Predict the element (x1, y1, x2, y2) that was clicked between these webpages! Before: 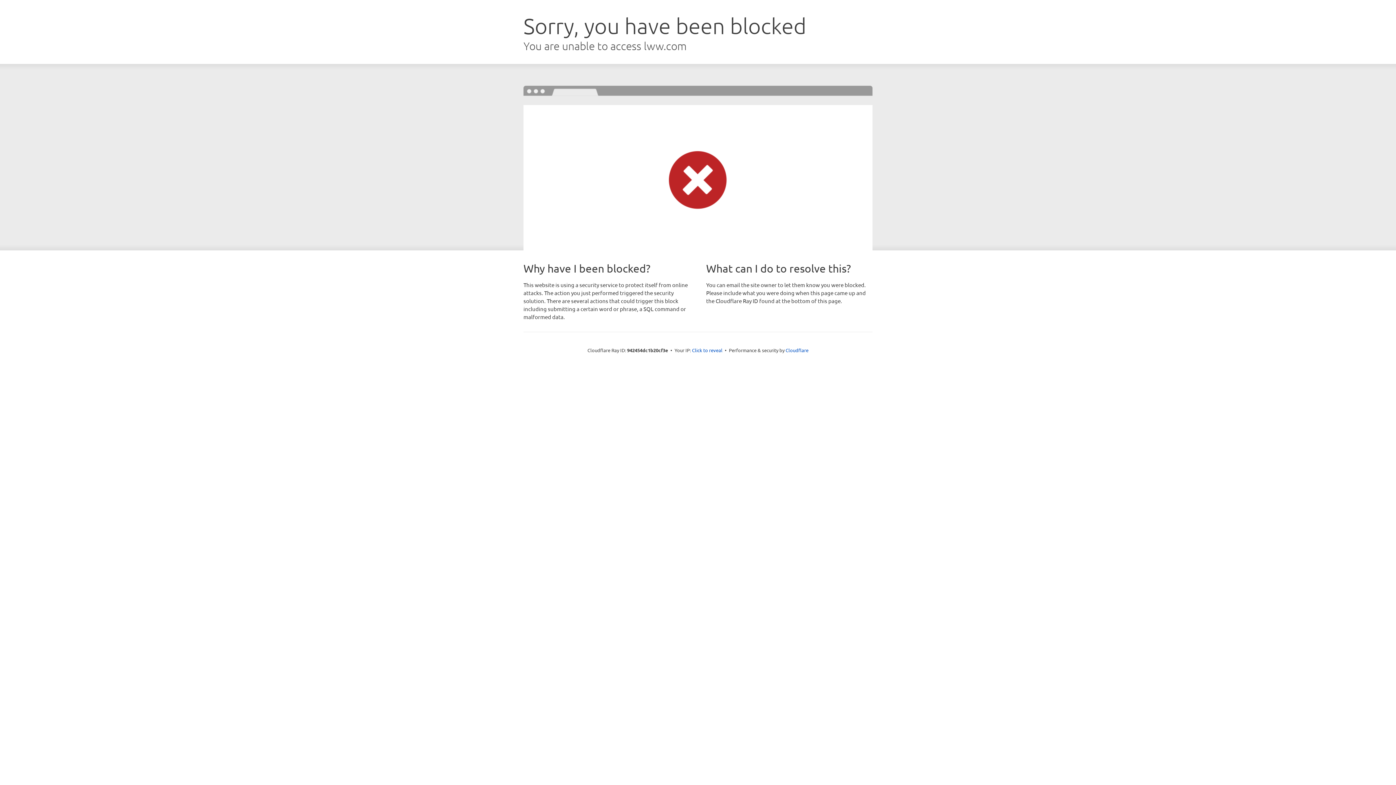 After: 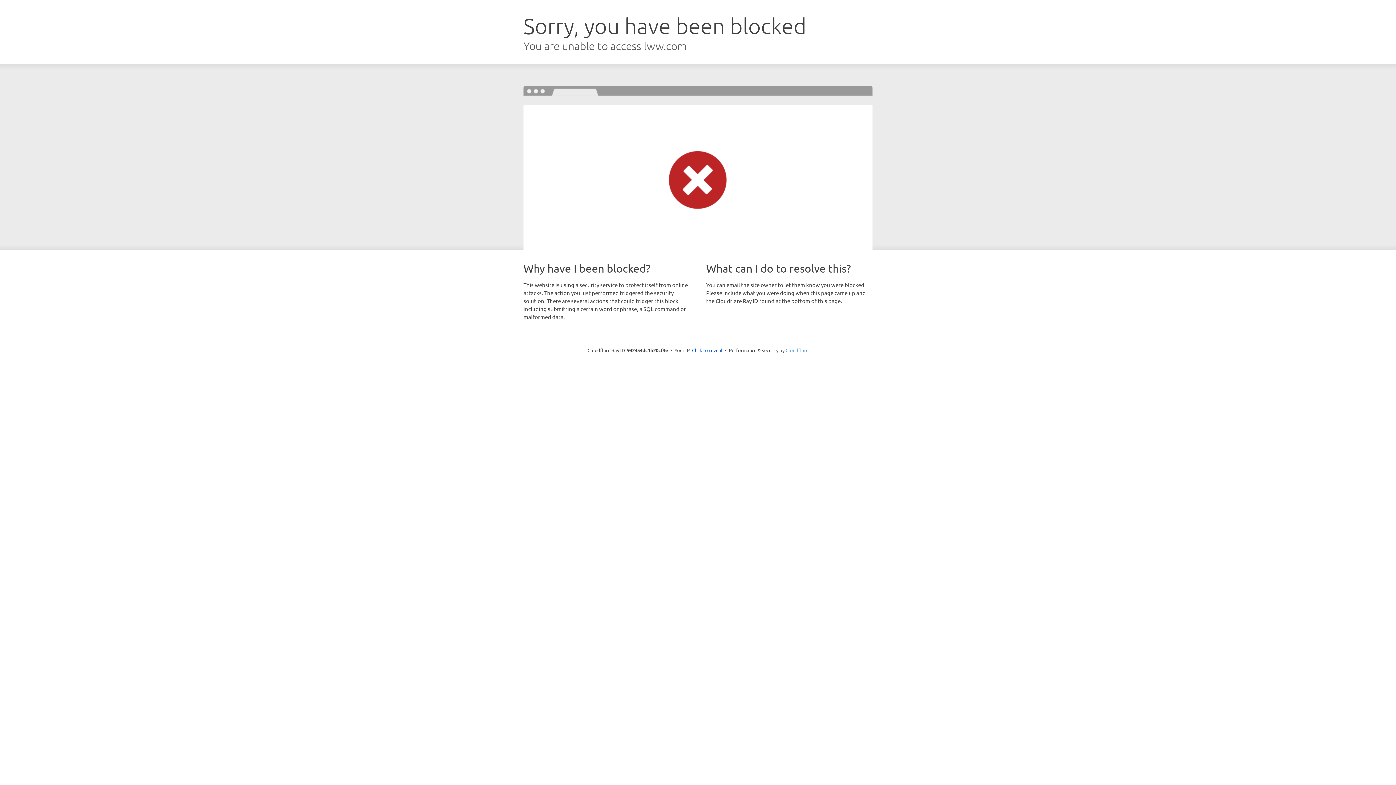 Action: bbox: (785, 347, 808, 353) label: Cloudflare